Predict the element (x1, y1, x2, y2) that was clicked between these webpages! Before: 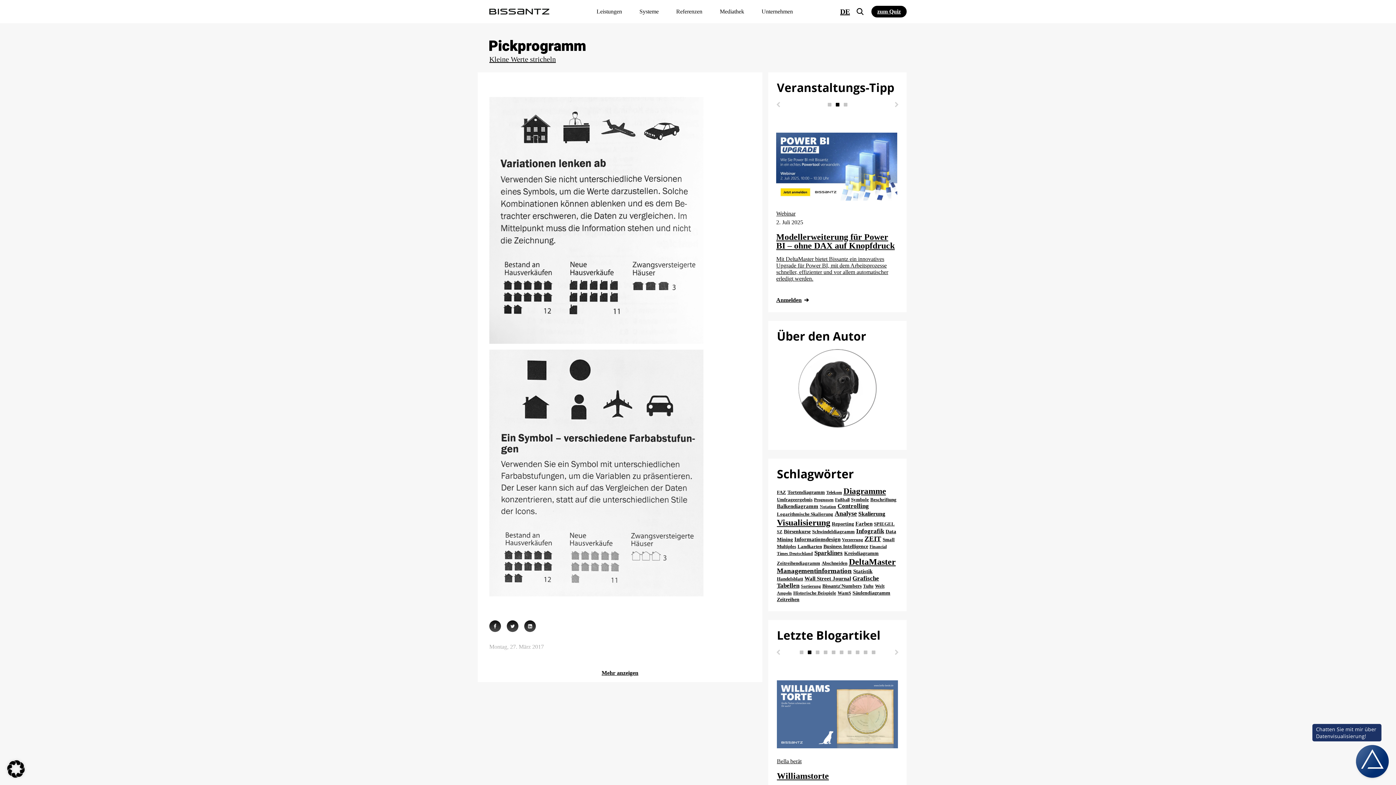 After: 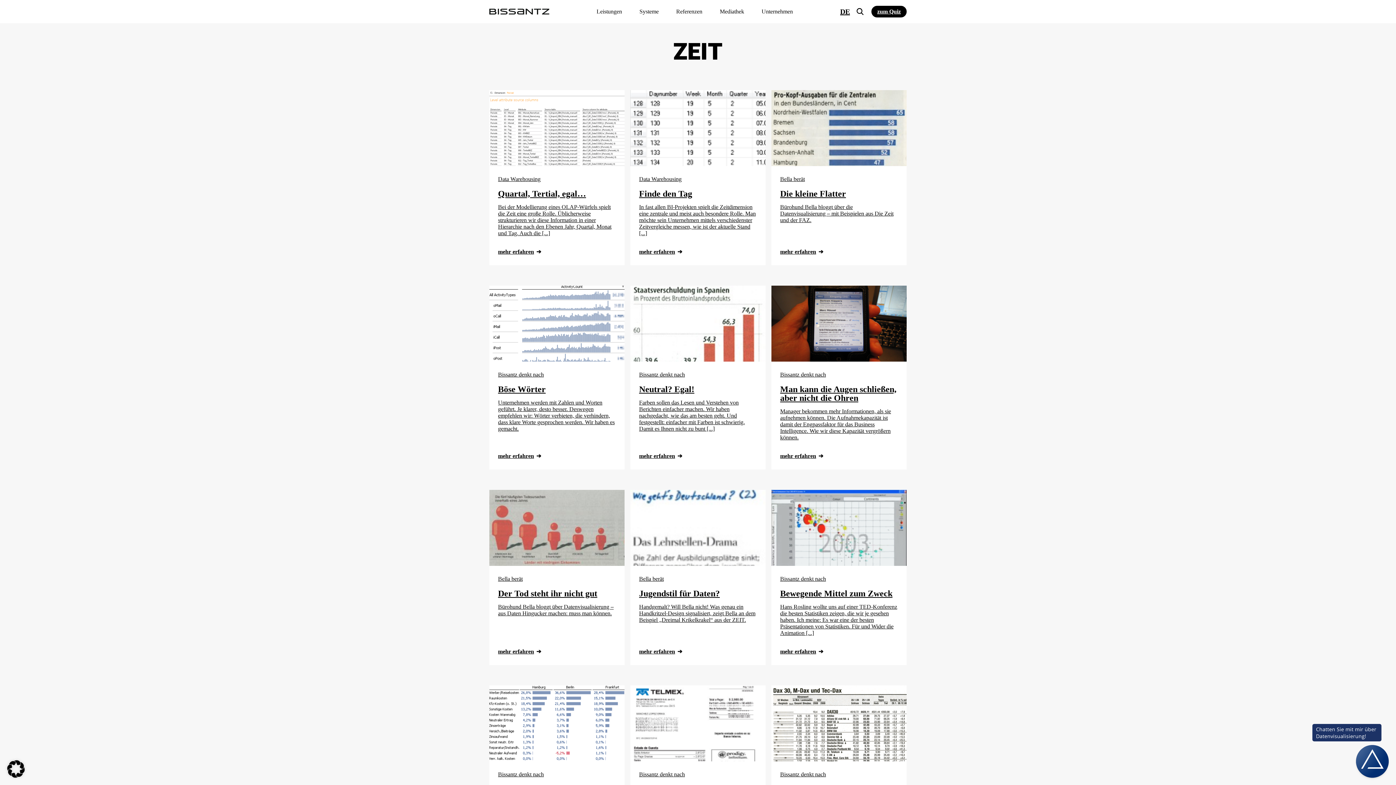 Action: label: ZEIT bbox: (864, 532, 881, 545)